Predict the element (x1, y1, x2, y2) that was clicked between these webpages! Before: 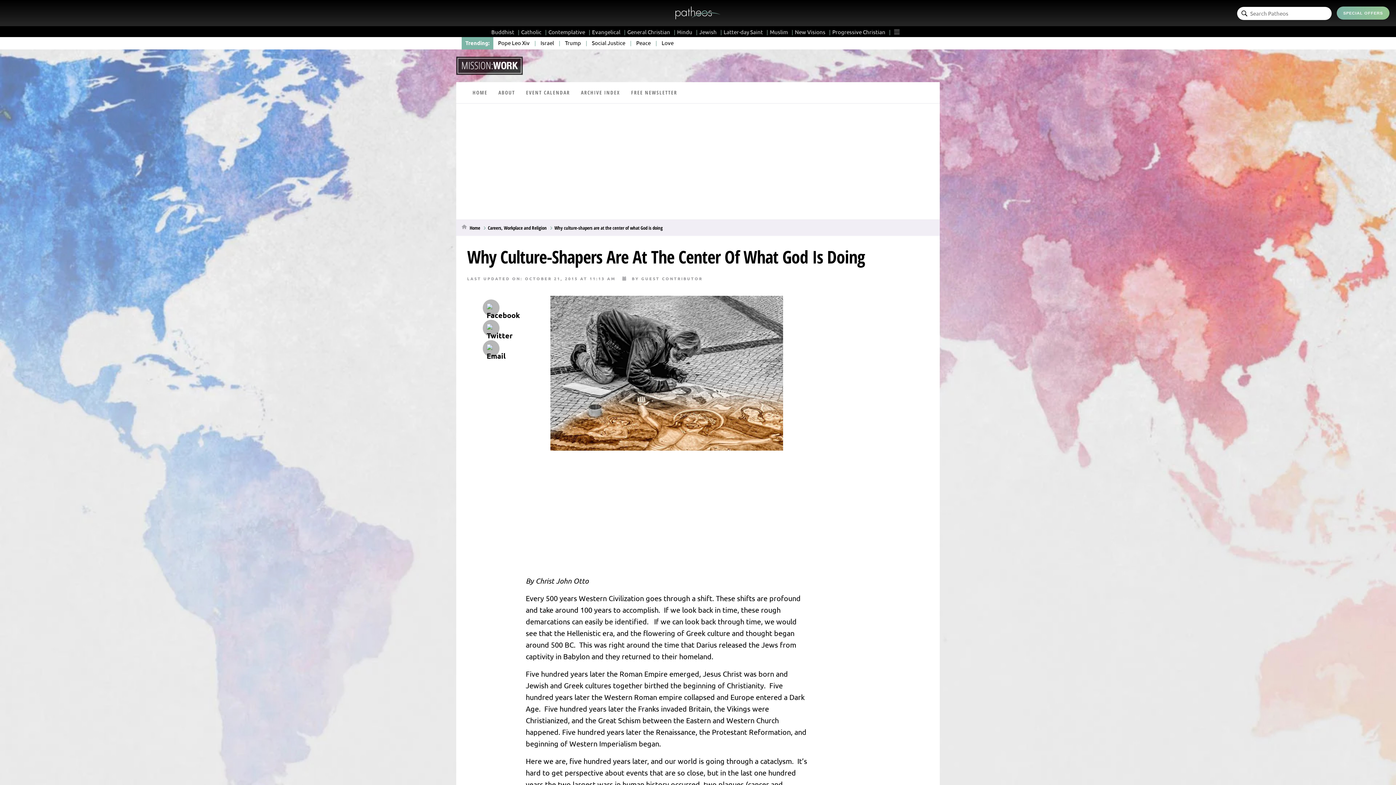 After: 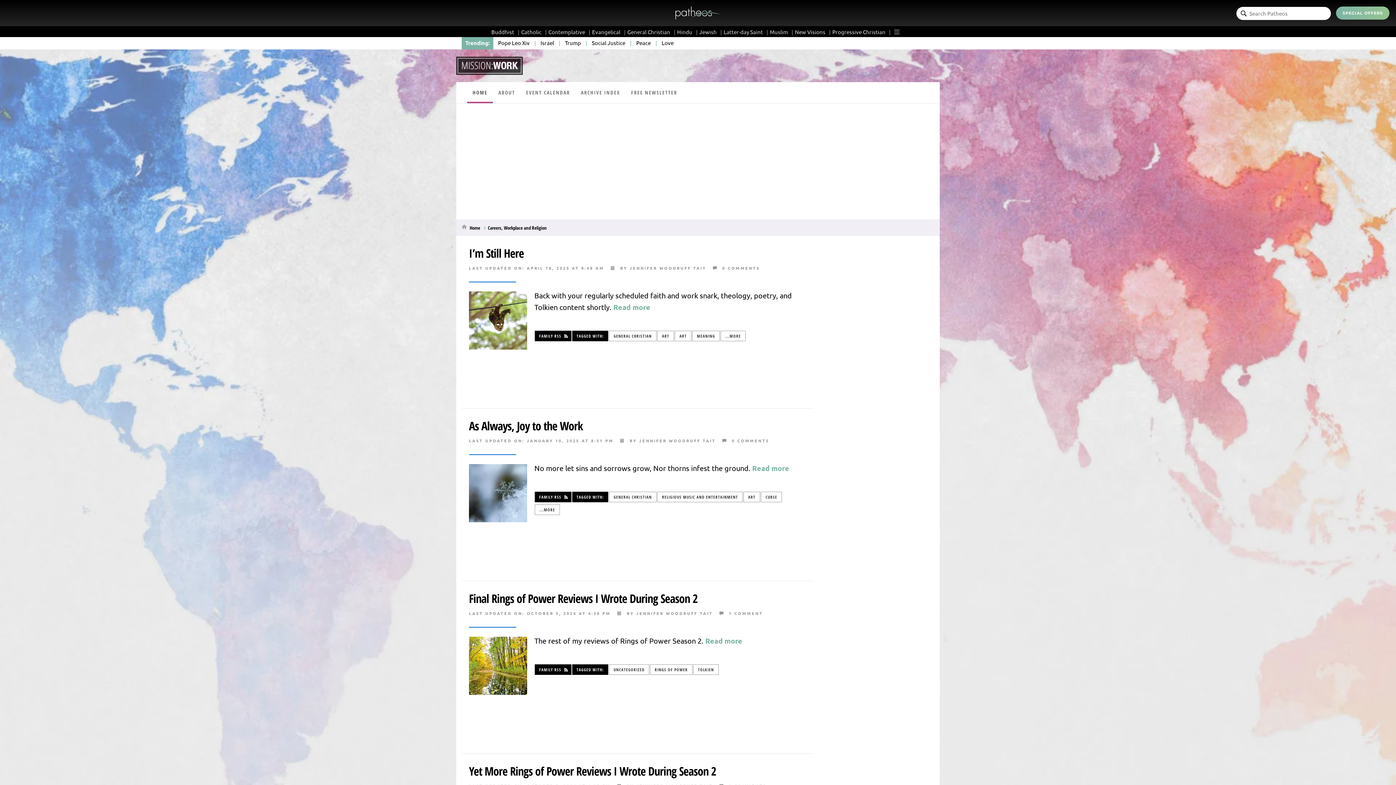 Action: bbox: (467, 83, 493, 103) label: HOME